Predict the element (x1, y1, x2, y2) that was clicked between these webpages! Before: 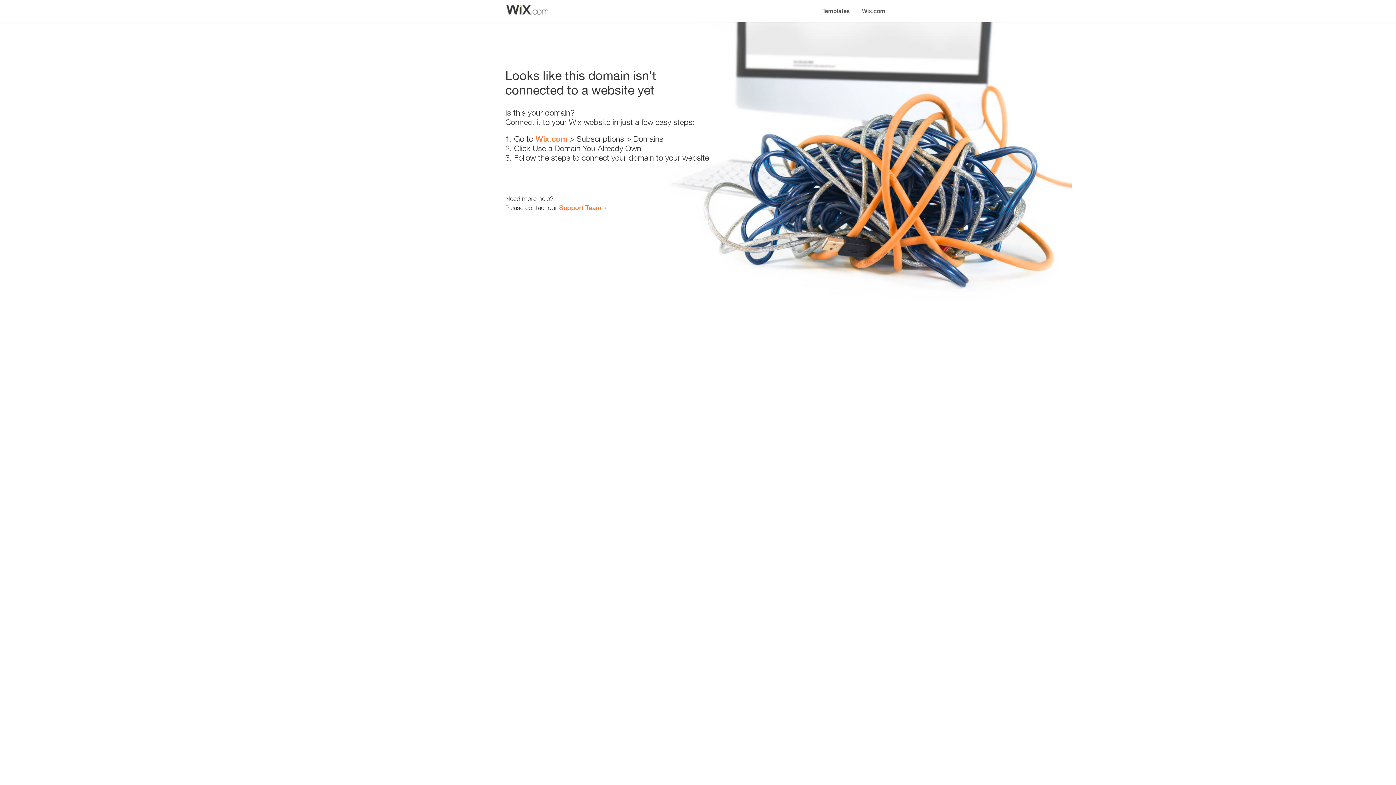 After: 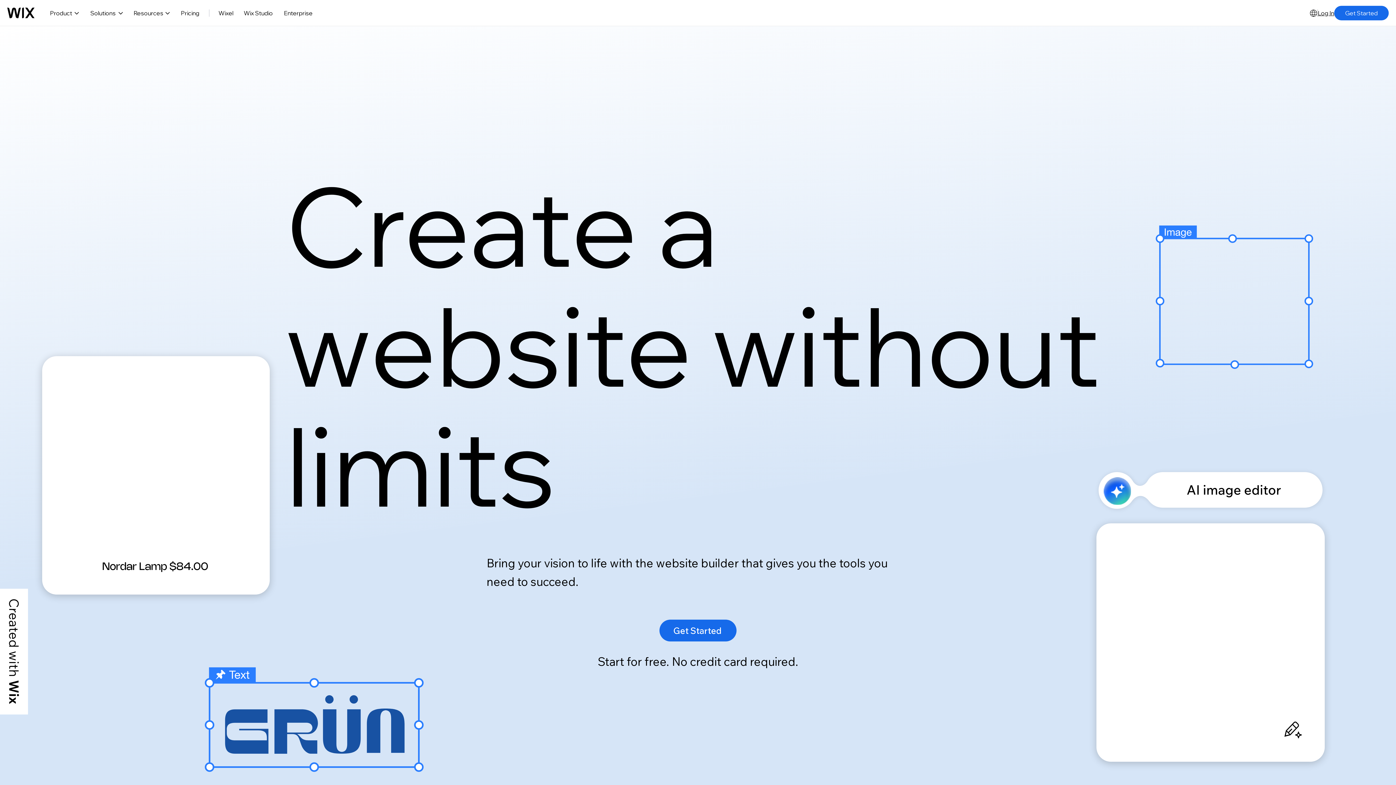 Action: label: Wix.com bbox: (535, 134, 567, 143)